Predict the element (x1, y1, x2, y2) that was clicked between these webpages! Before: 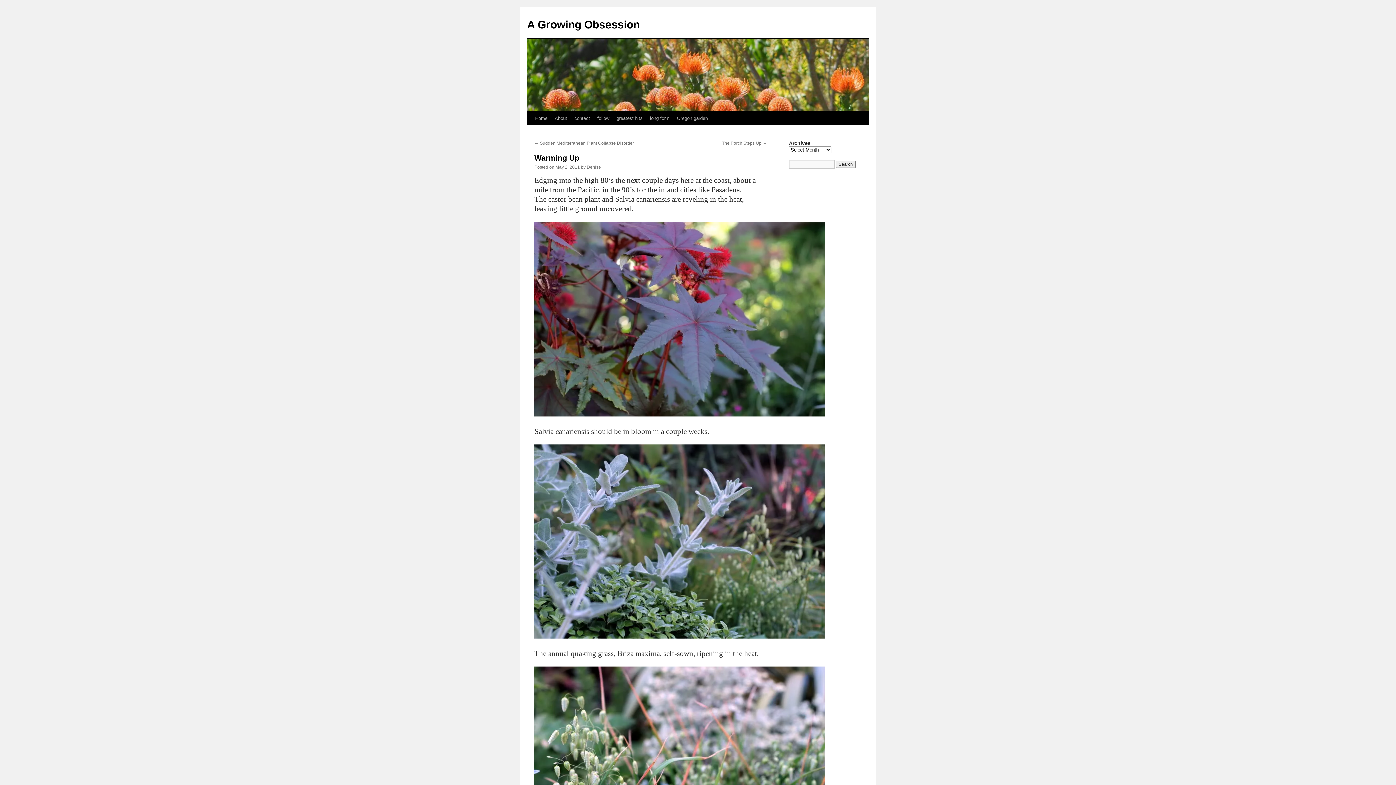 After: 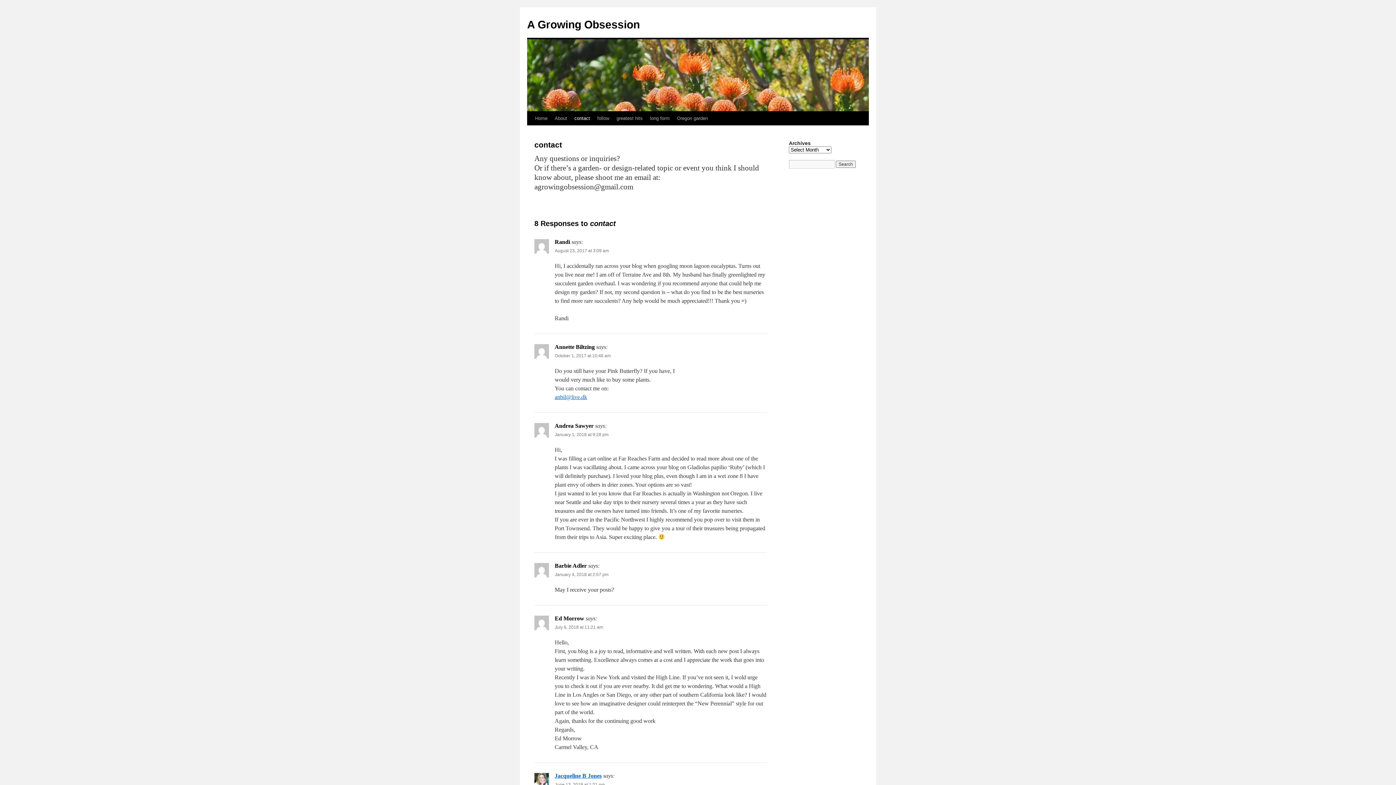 Action: label: contact bbox: (570, 111, 593, 125)